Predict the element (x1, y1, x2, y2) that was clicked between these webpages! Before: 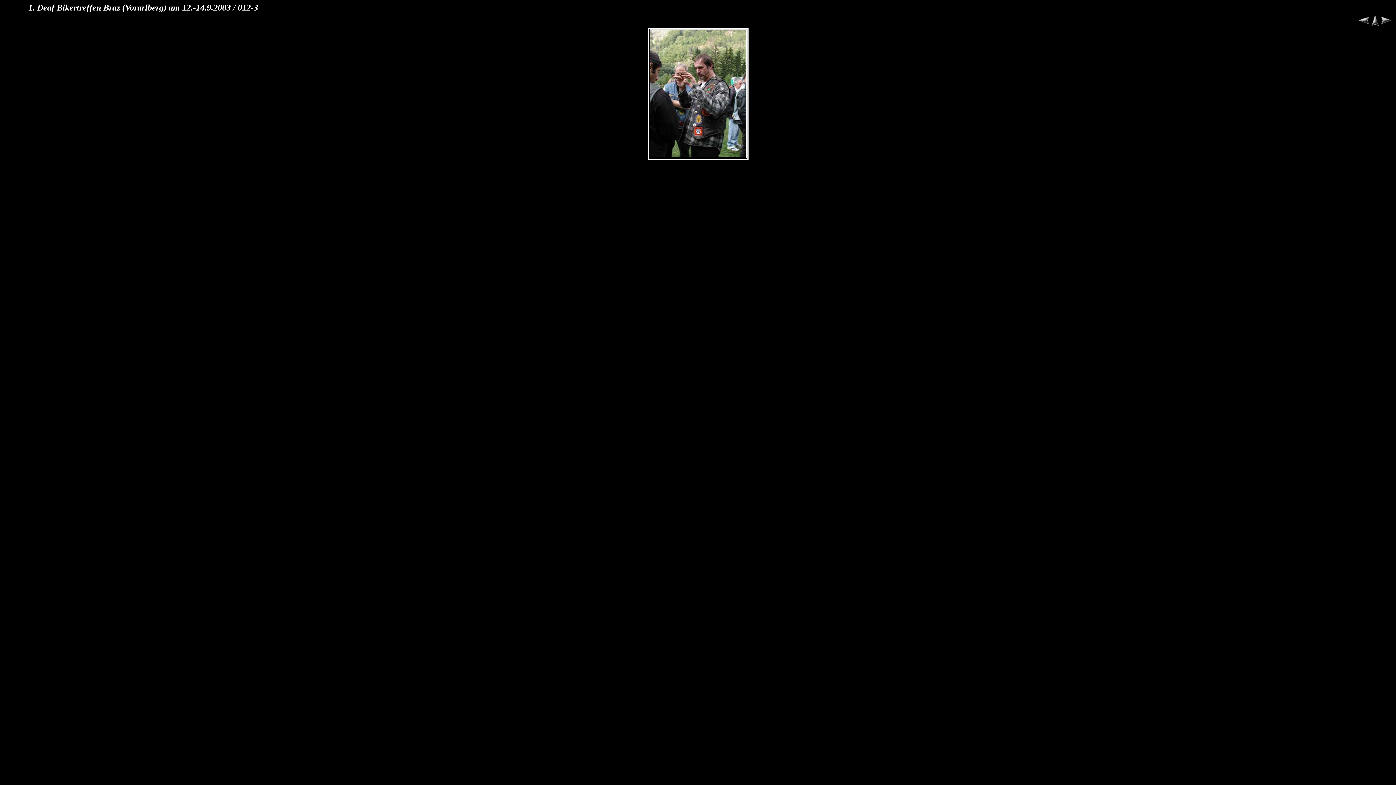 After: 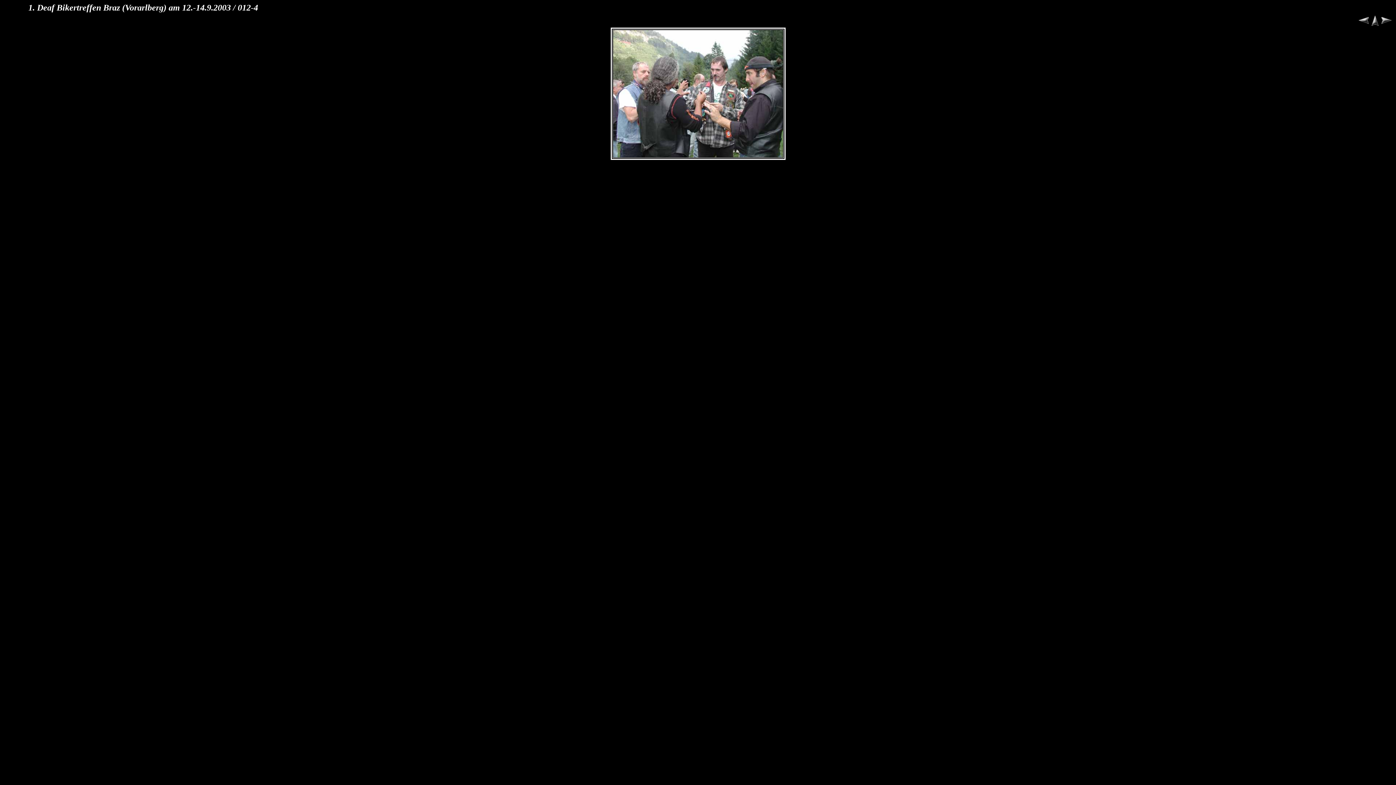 Action: bbox: (1380, 19, 1392, 25)